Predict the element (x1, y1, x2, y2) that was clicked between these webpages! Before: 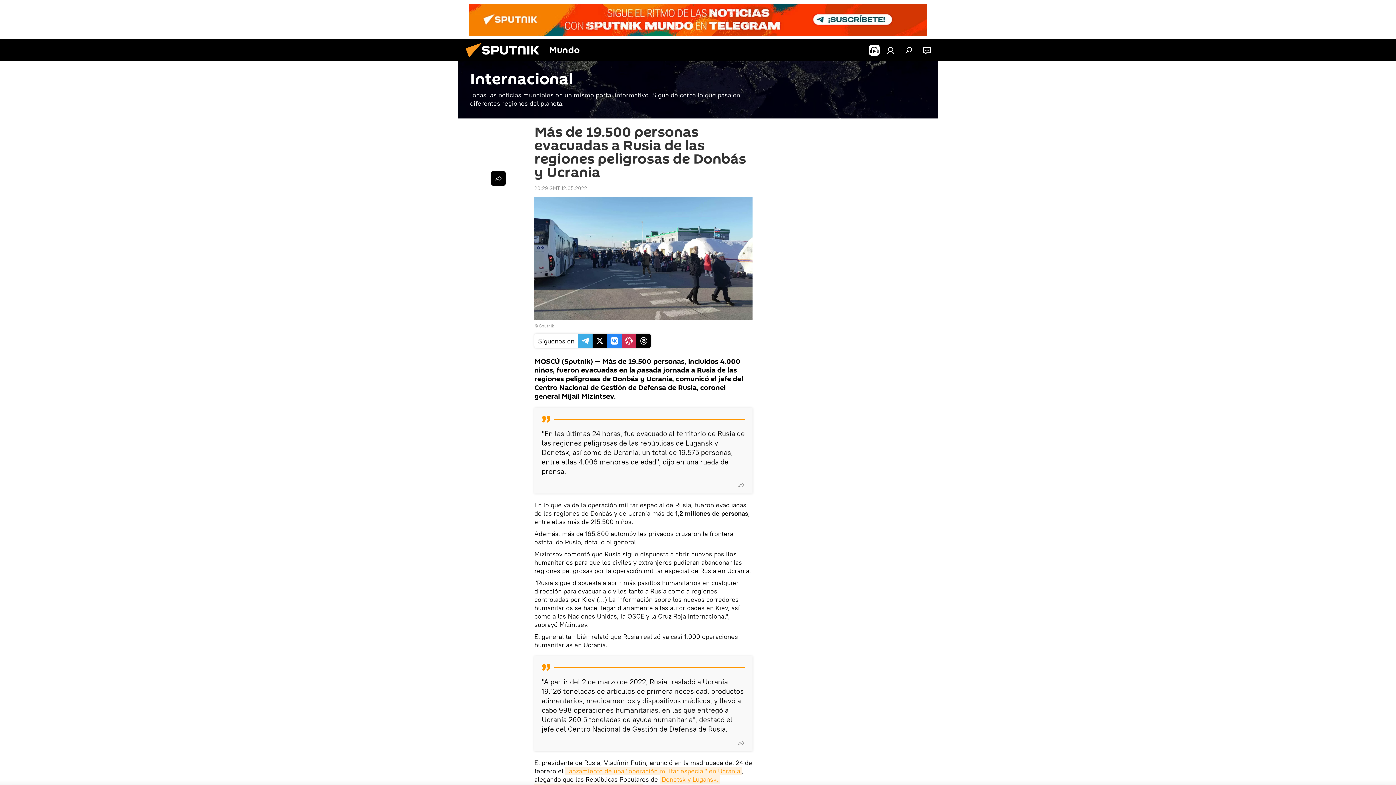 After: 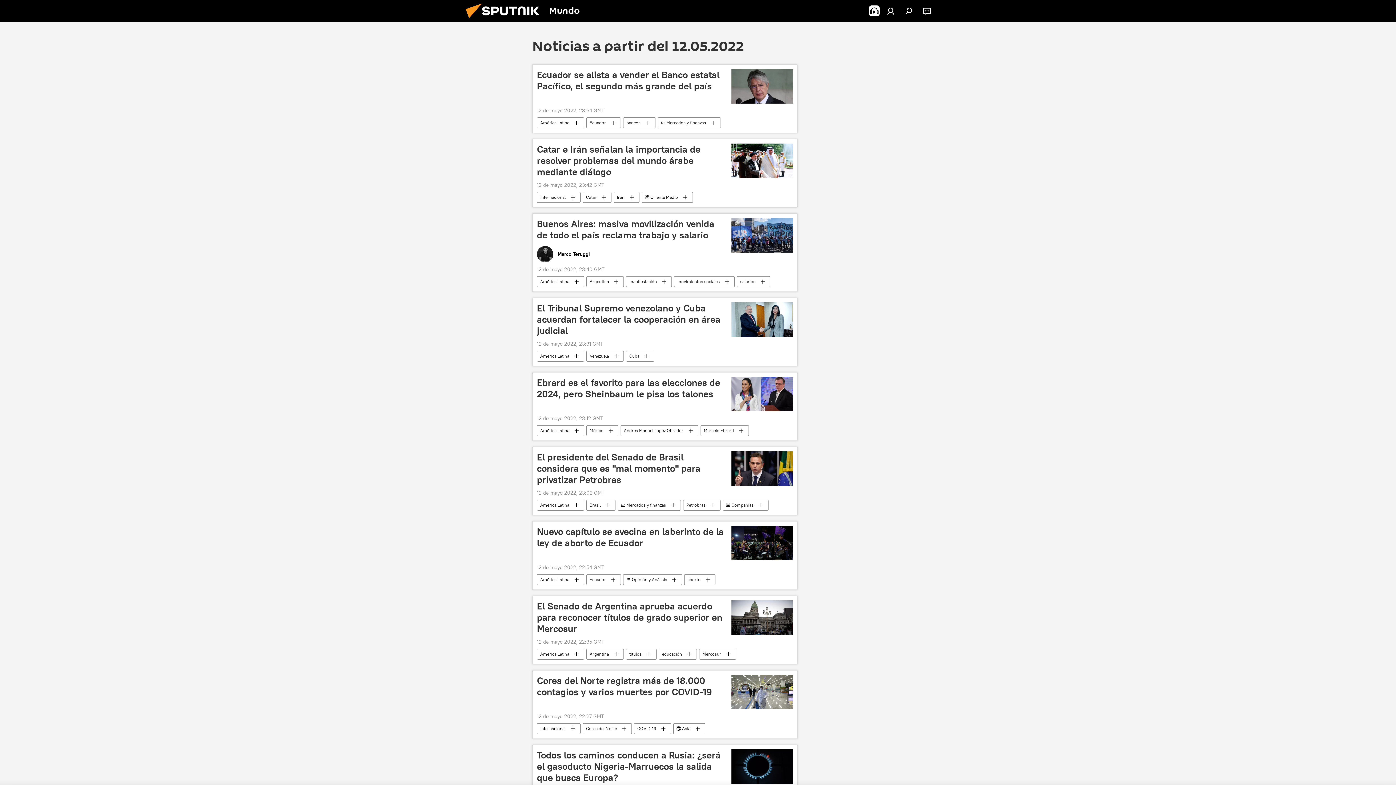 Action: label: 20:29 GMT 12.05.2022 bbox: (534, 185, 587, 191)